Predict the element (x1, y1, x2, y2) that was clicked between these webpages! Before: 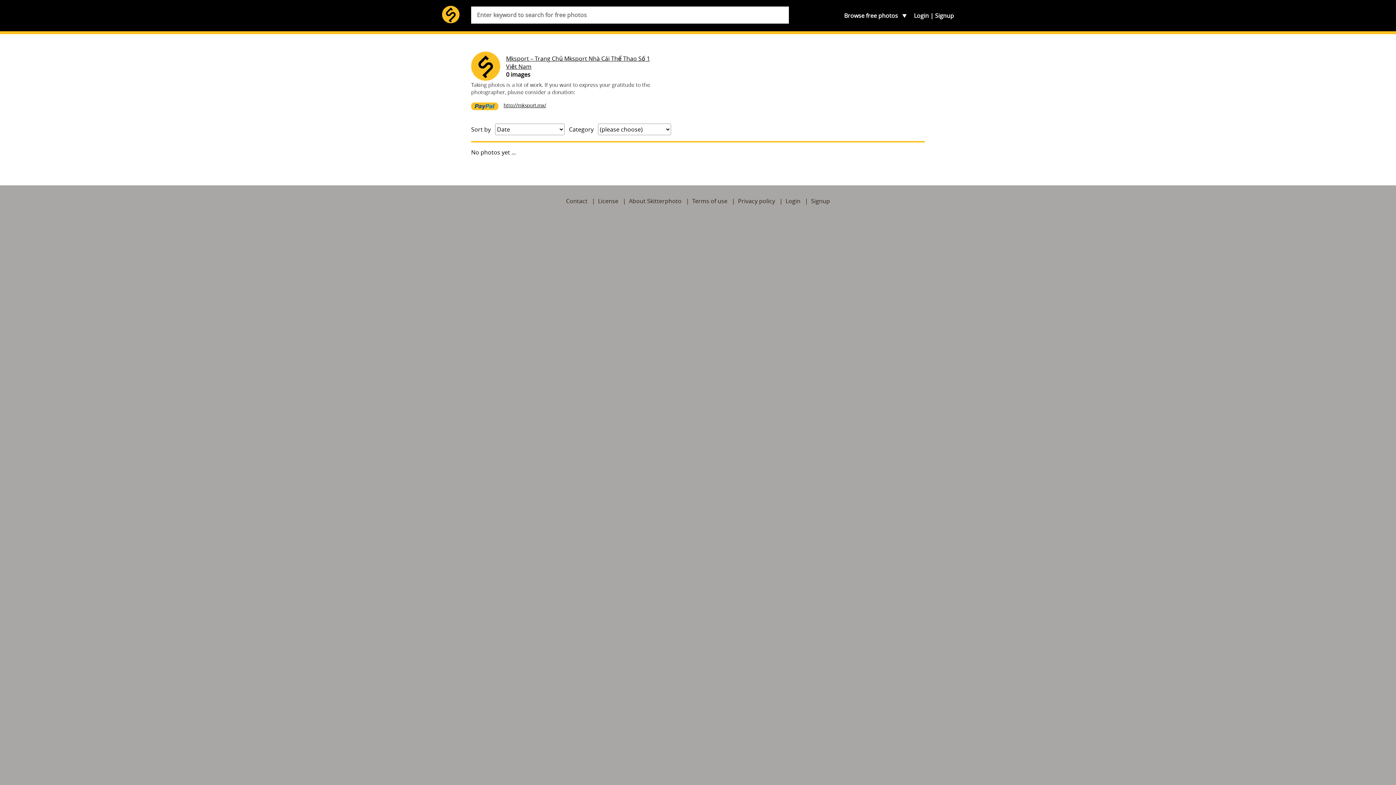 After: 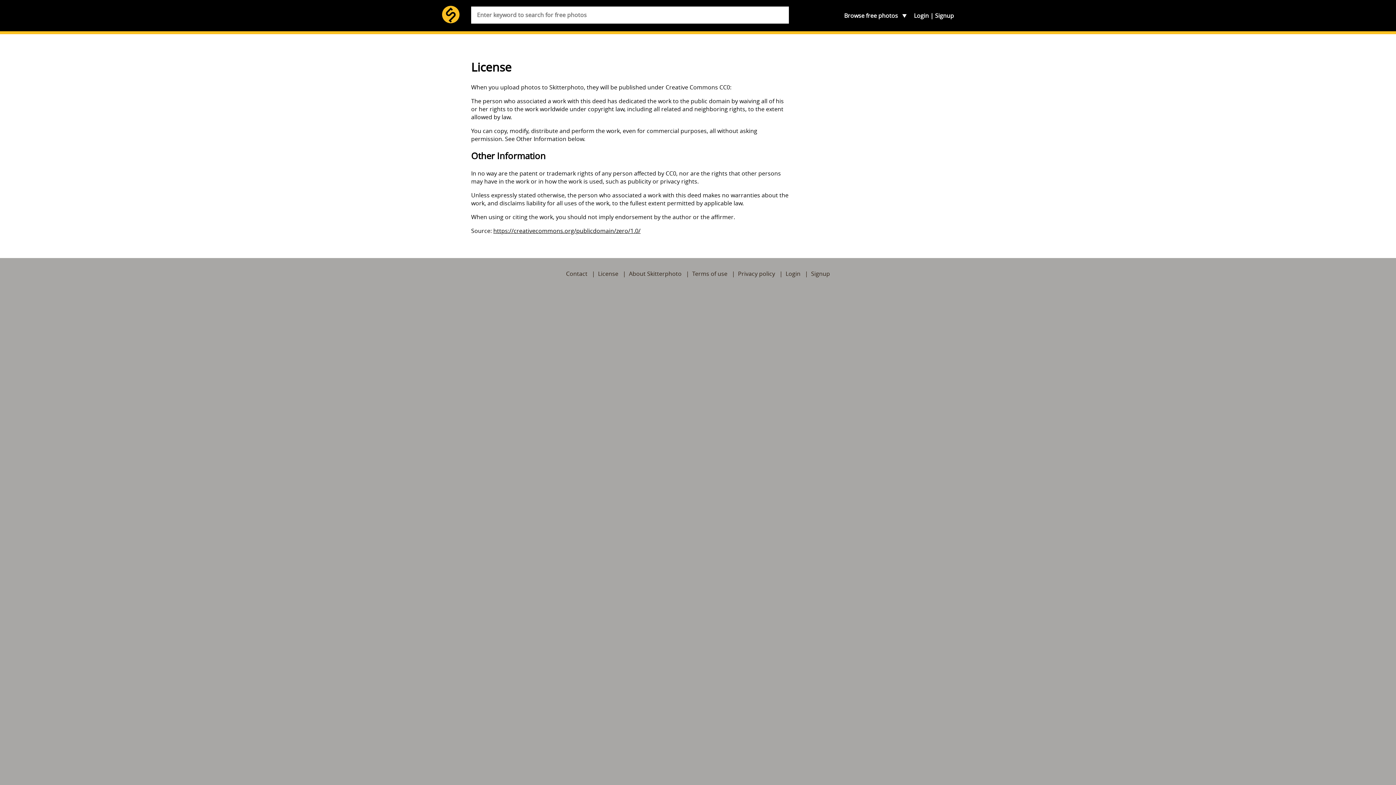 Action: label: License bbox: (598, 197, 618, 205)